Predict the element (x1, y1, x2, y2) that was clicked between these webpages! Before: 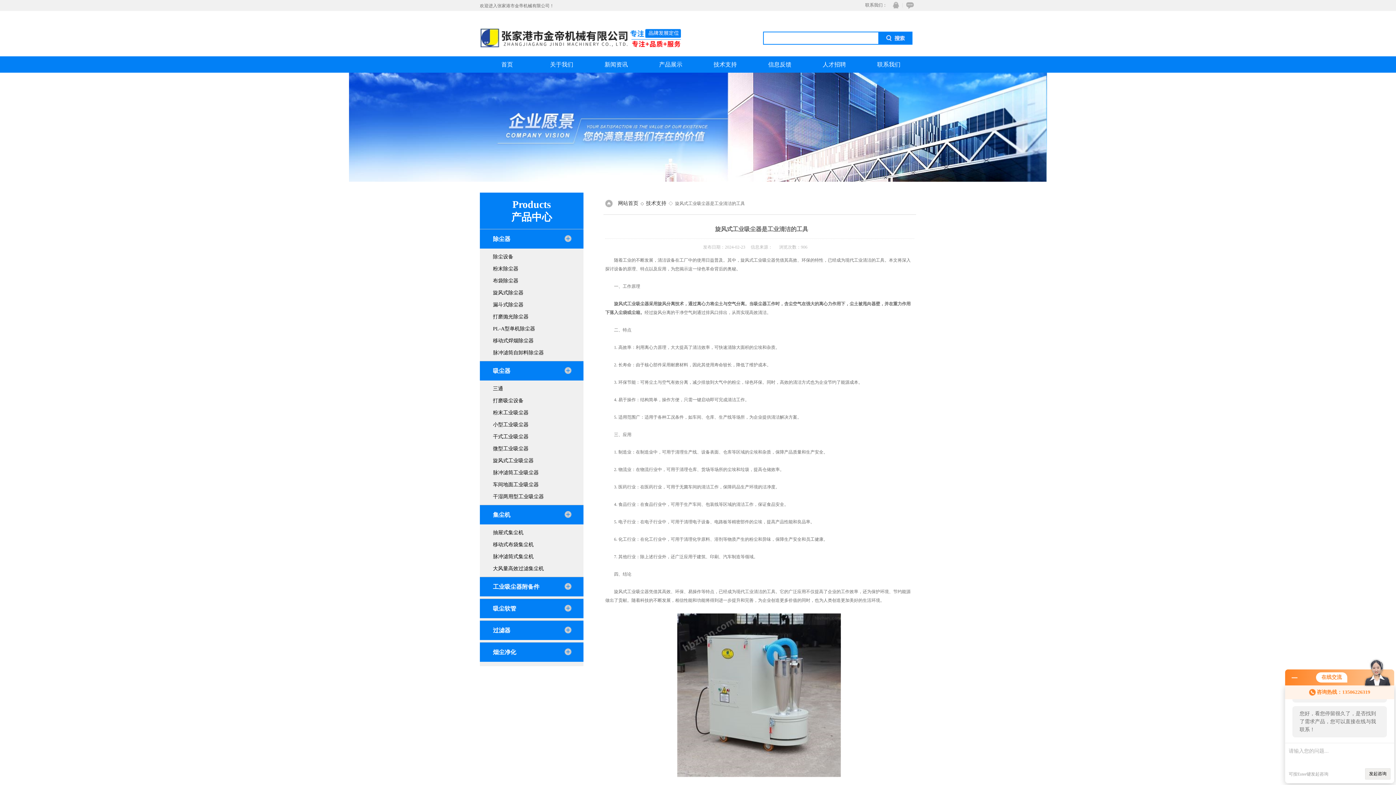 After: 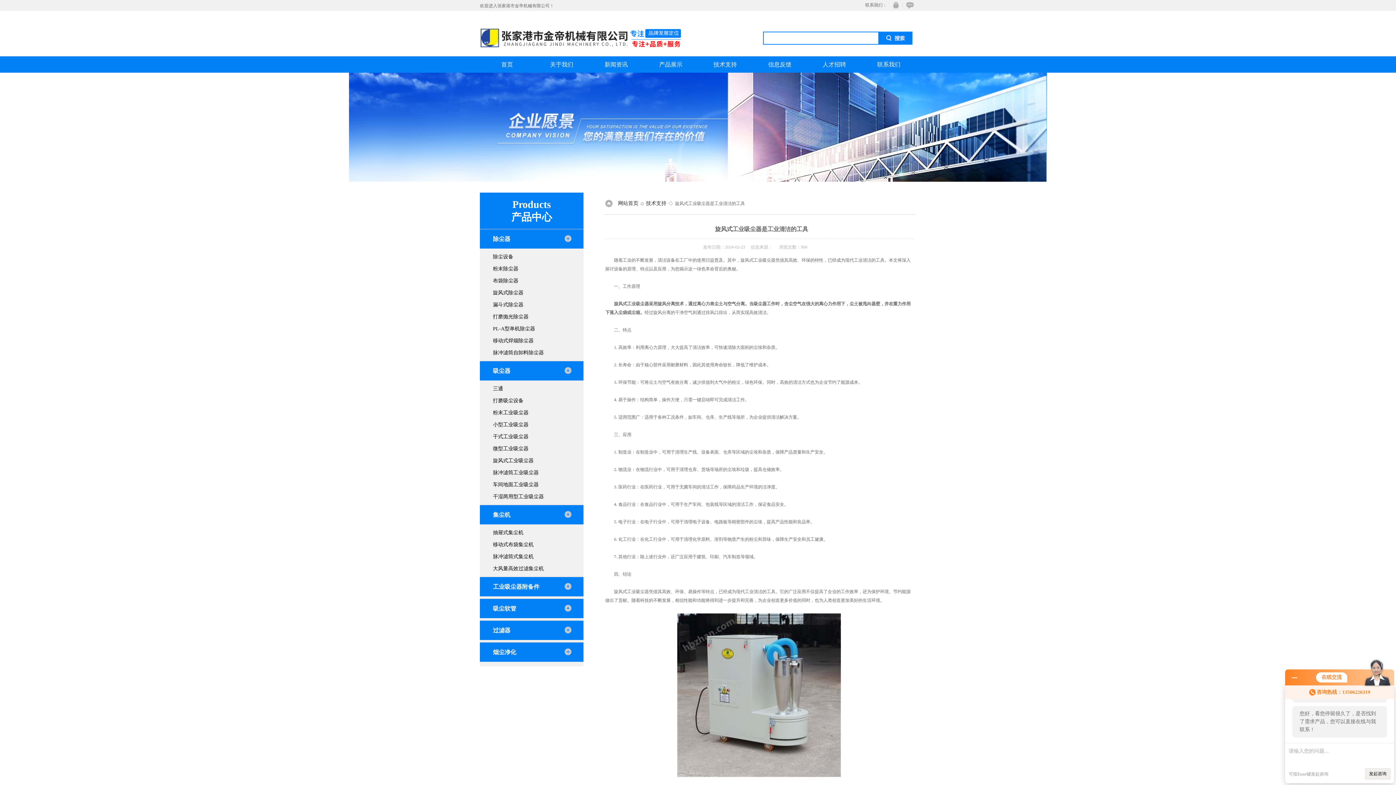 Action: label: 吸尘器 bbox: (480, 361, 583, 380)